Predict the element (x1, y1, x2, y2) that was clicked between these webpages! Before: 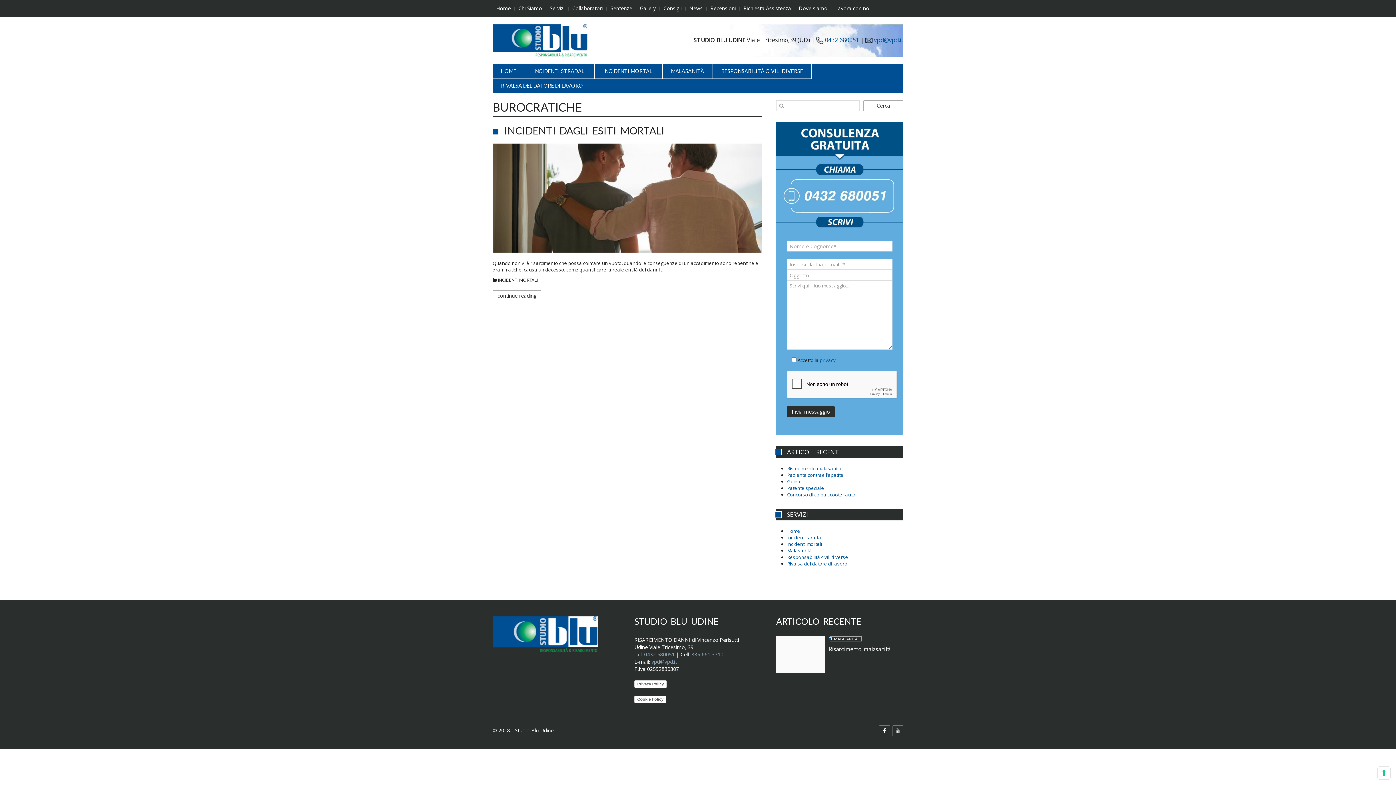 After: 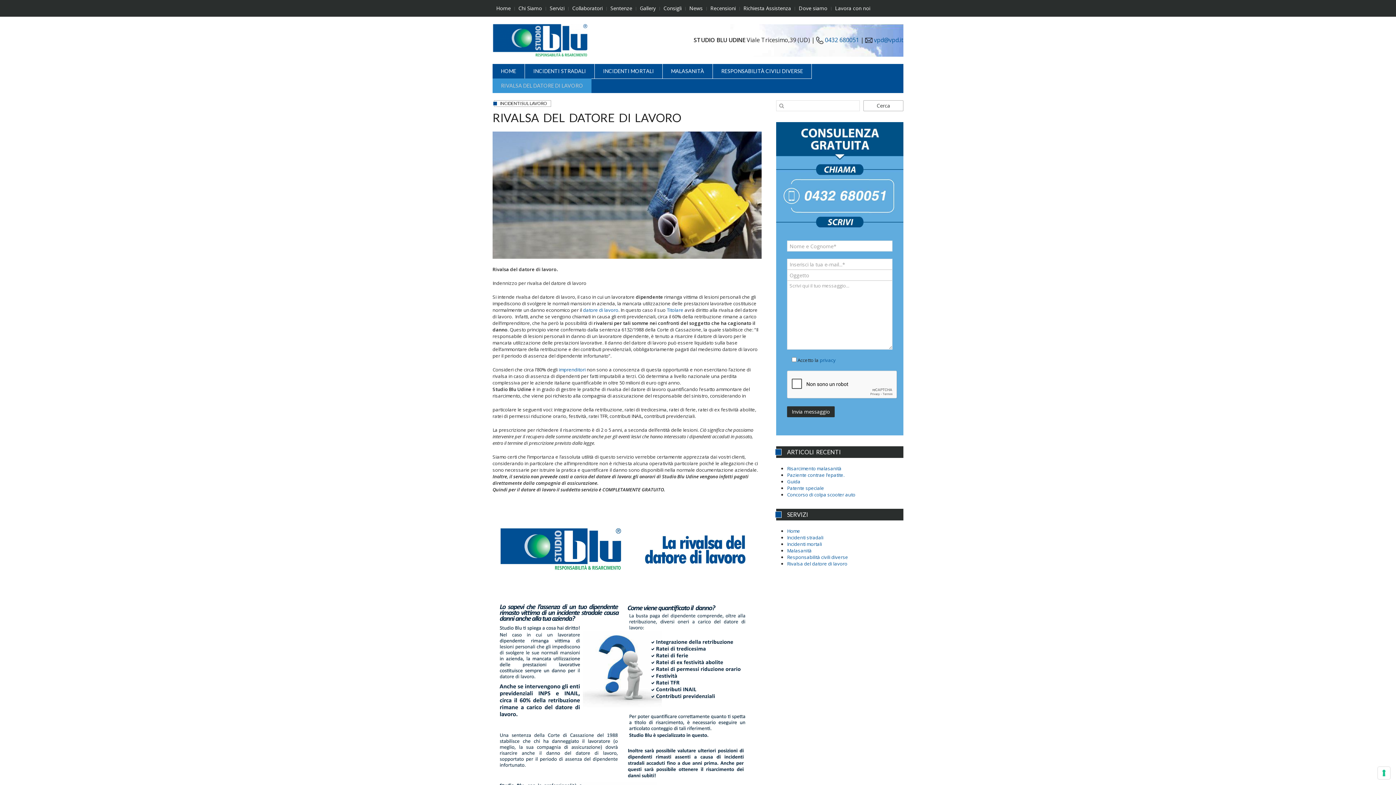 Action: bbox: (787, 560, 847, 567) label: Rivalsa del datore di lavoro